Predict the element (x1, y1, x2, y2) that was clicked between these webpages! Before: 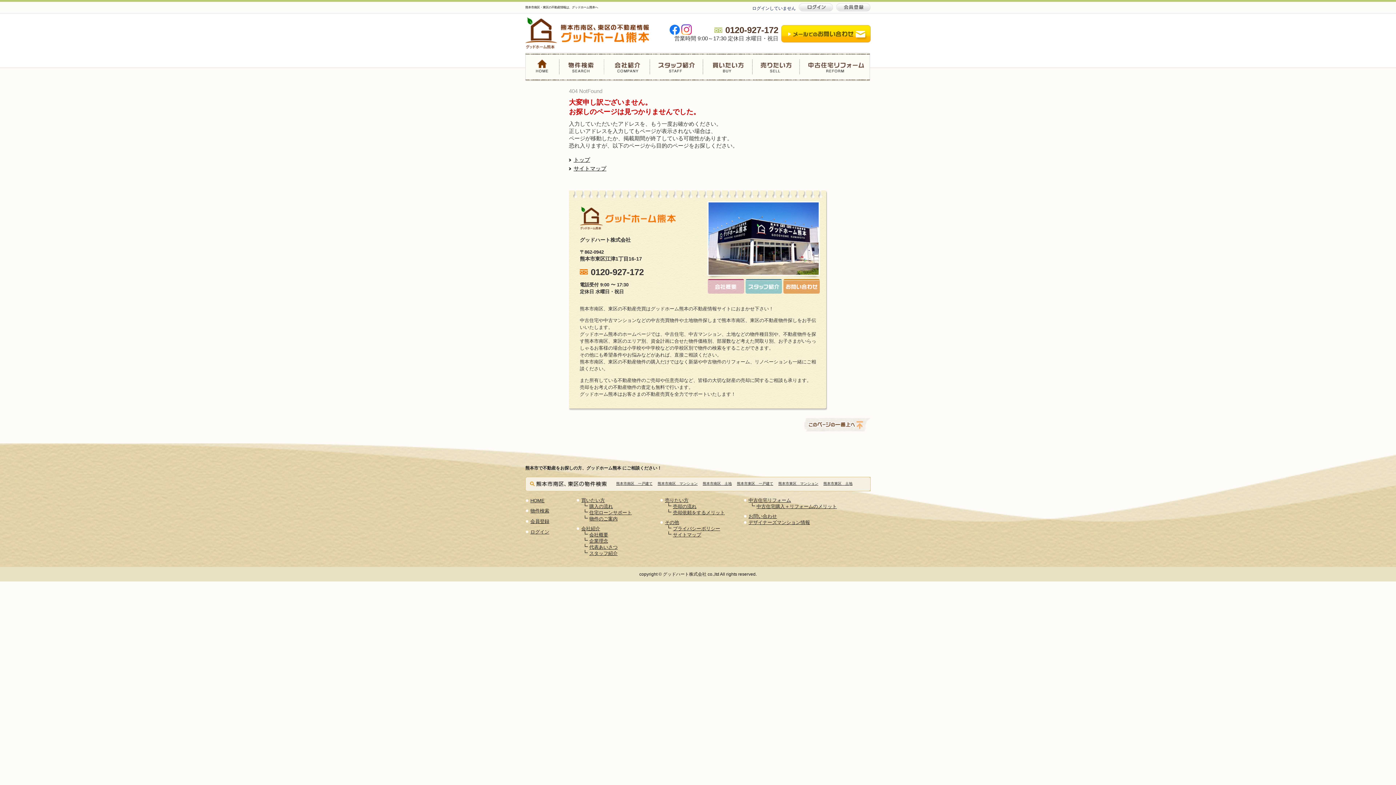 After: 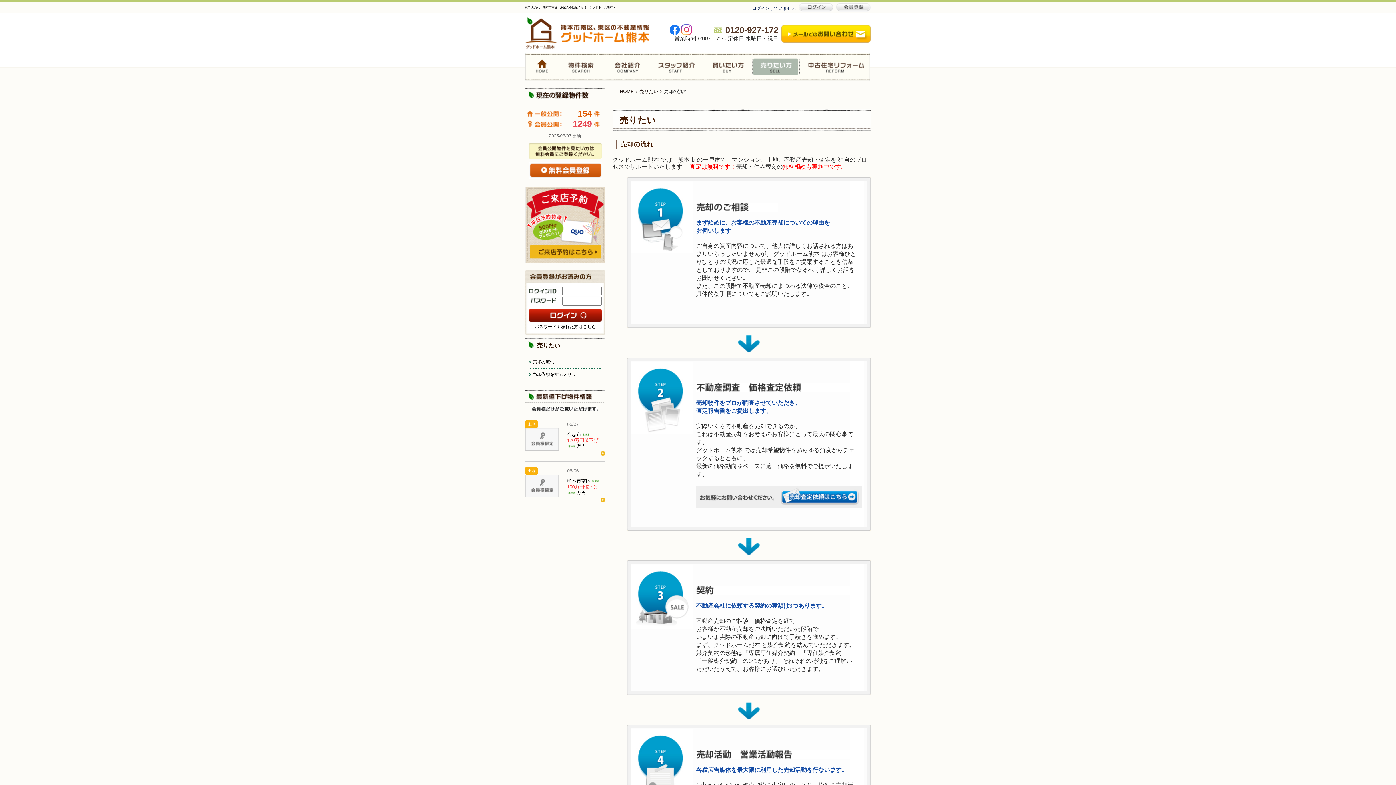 Action: bbox: (665, 497, 688, 503) label: 売りたい方